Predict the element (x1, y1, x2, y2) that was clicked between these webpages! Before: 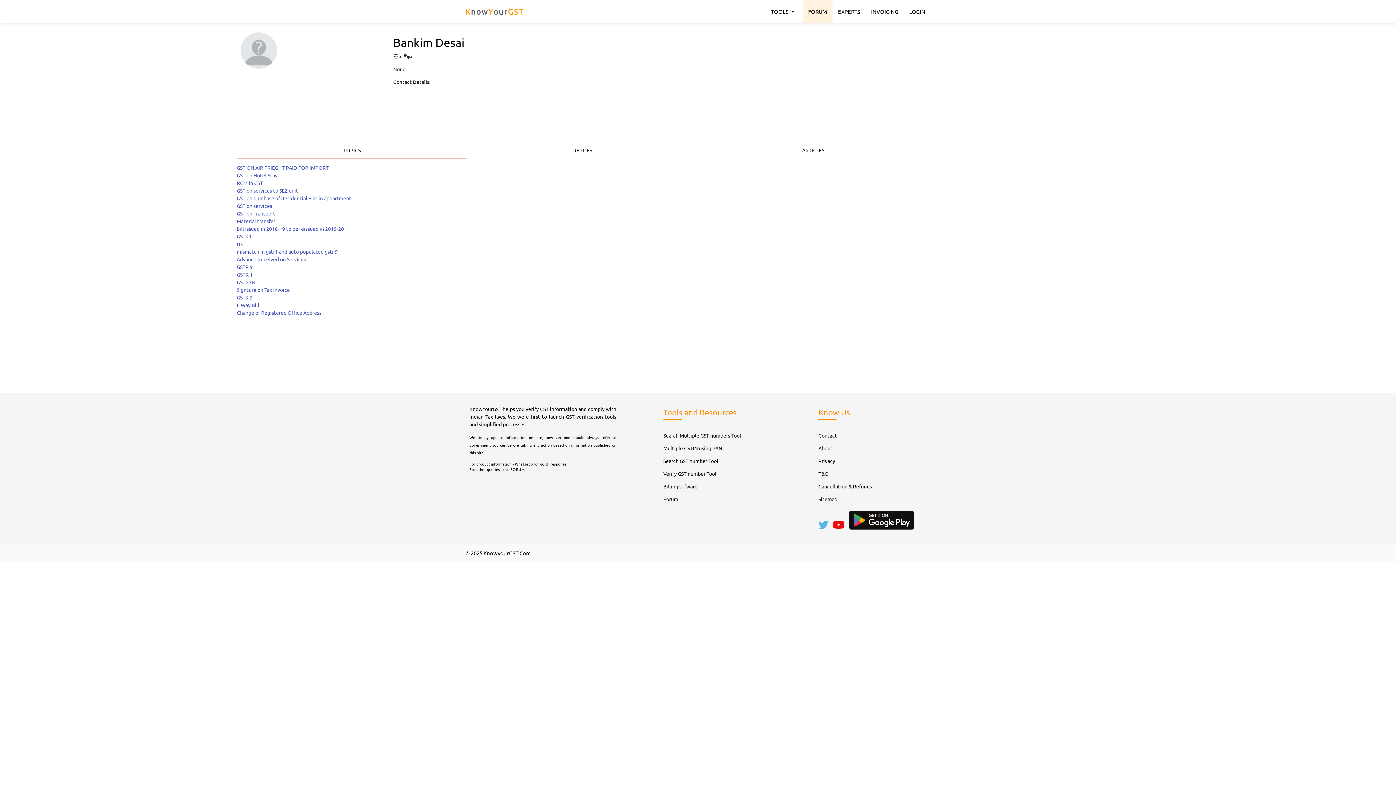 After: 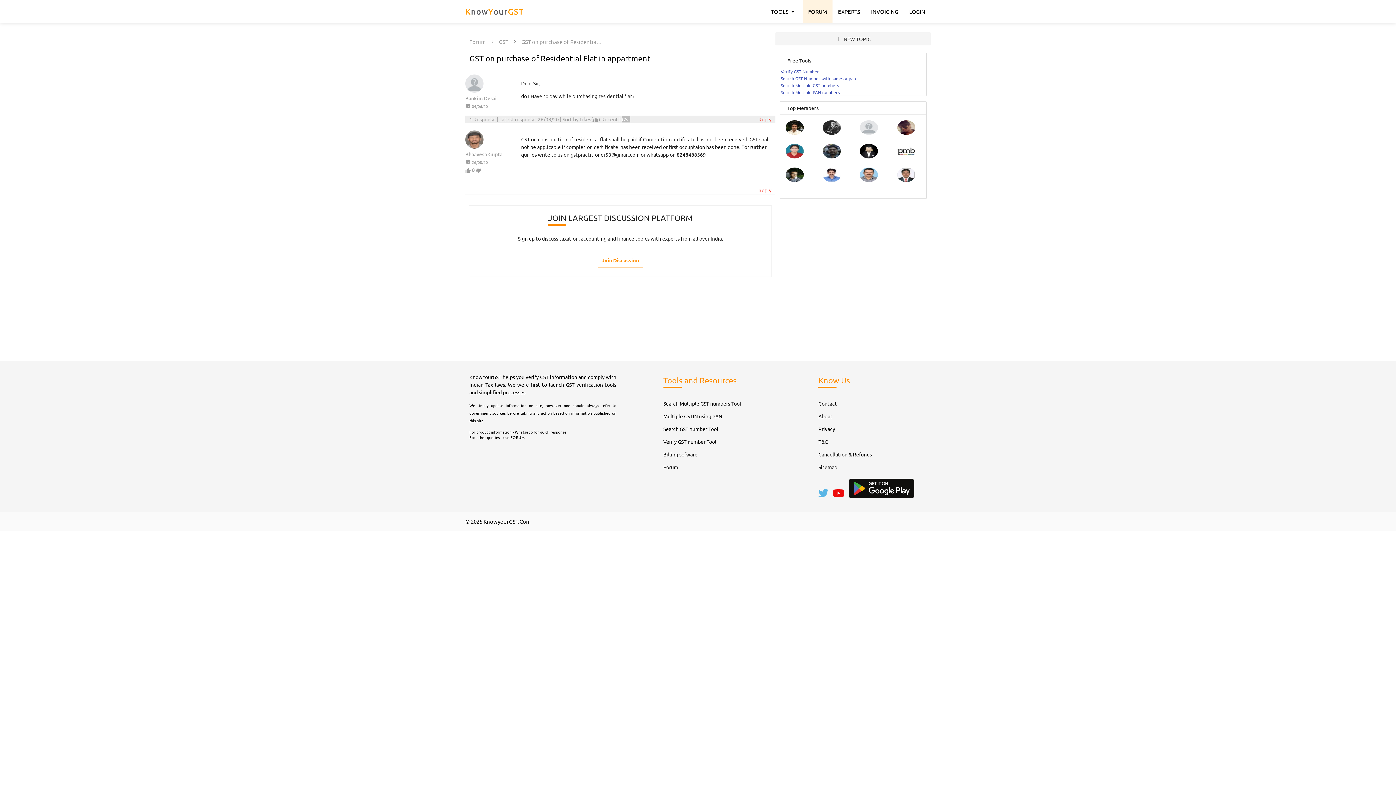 Action: label: GST on purchase of Residential Flat in appartment bbox: (236, 194, 351, 201)